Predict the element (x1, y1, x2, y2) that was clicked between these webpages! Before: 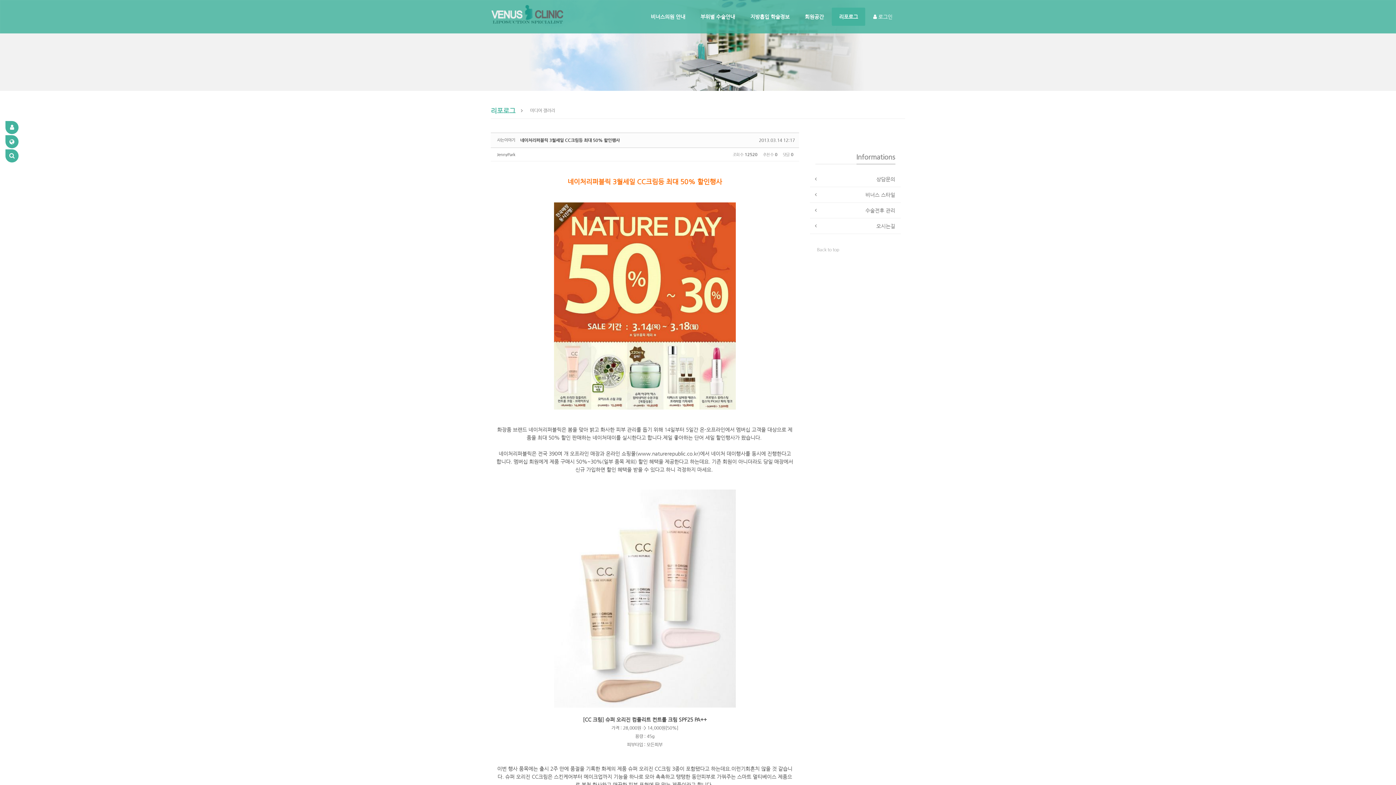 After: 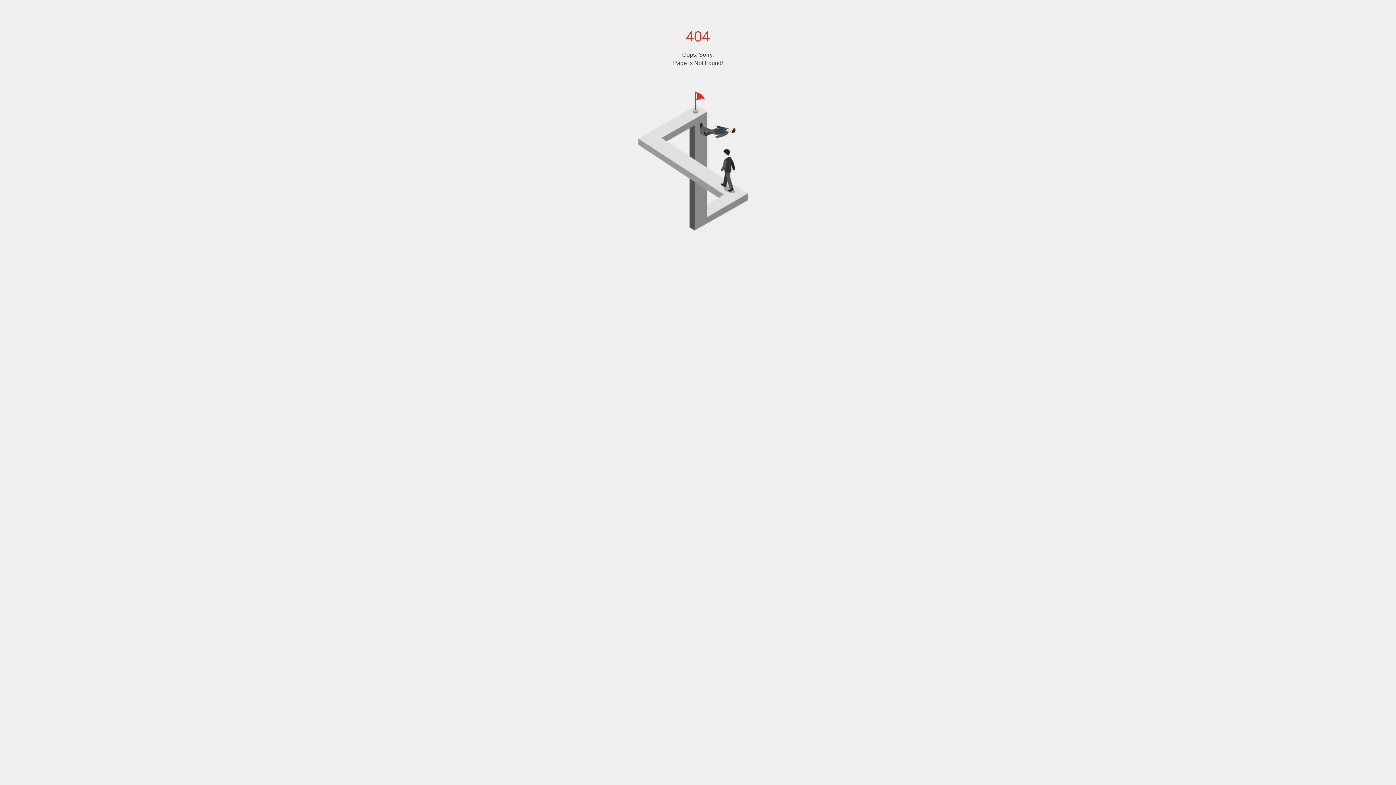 Action: label: 오시는길 bbox: (810, 218, 900, 234)